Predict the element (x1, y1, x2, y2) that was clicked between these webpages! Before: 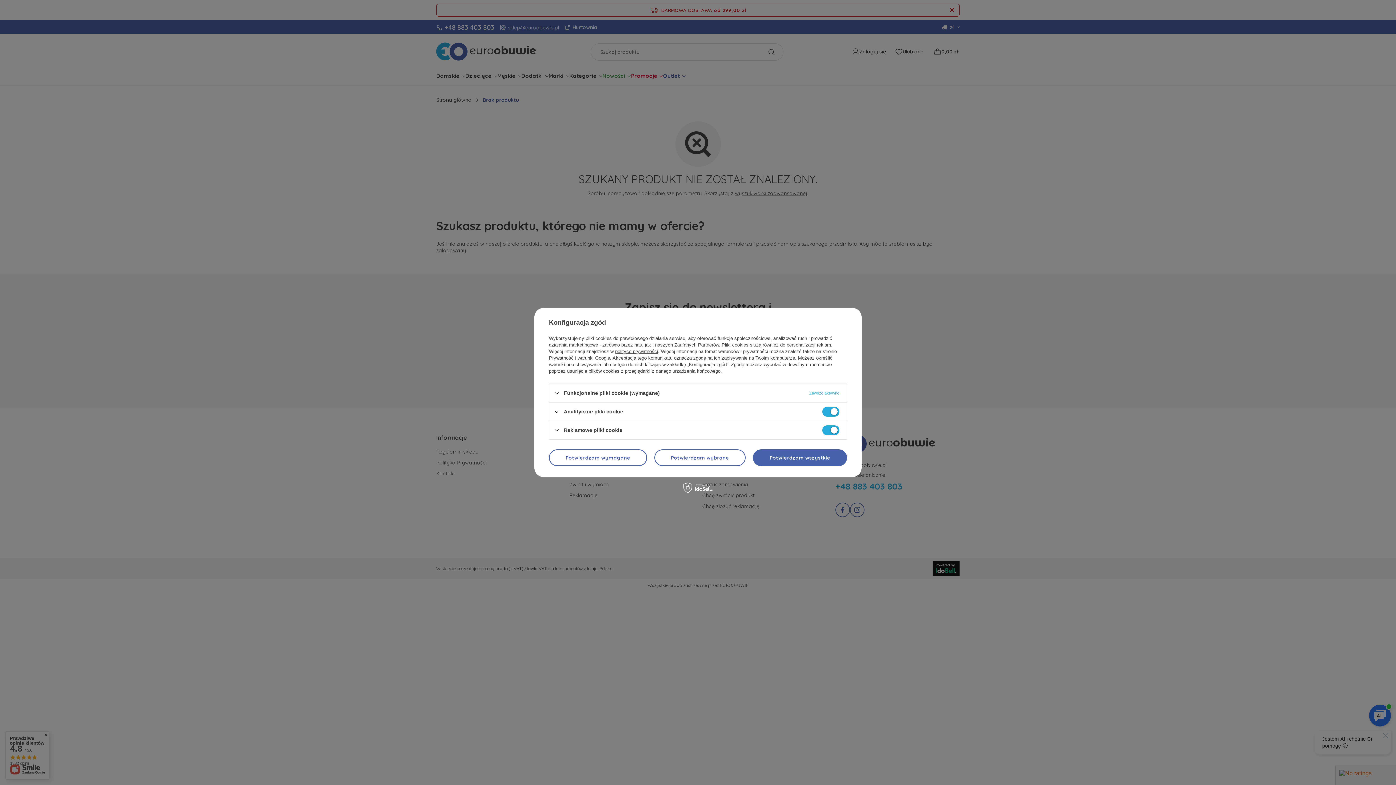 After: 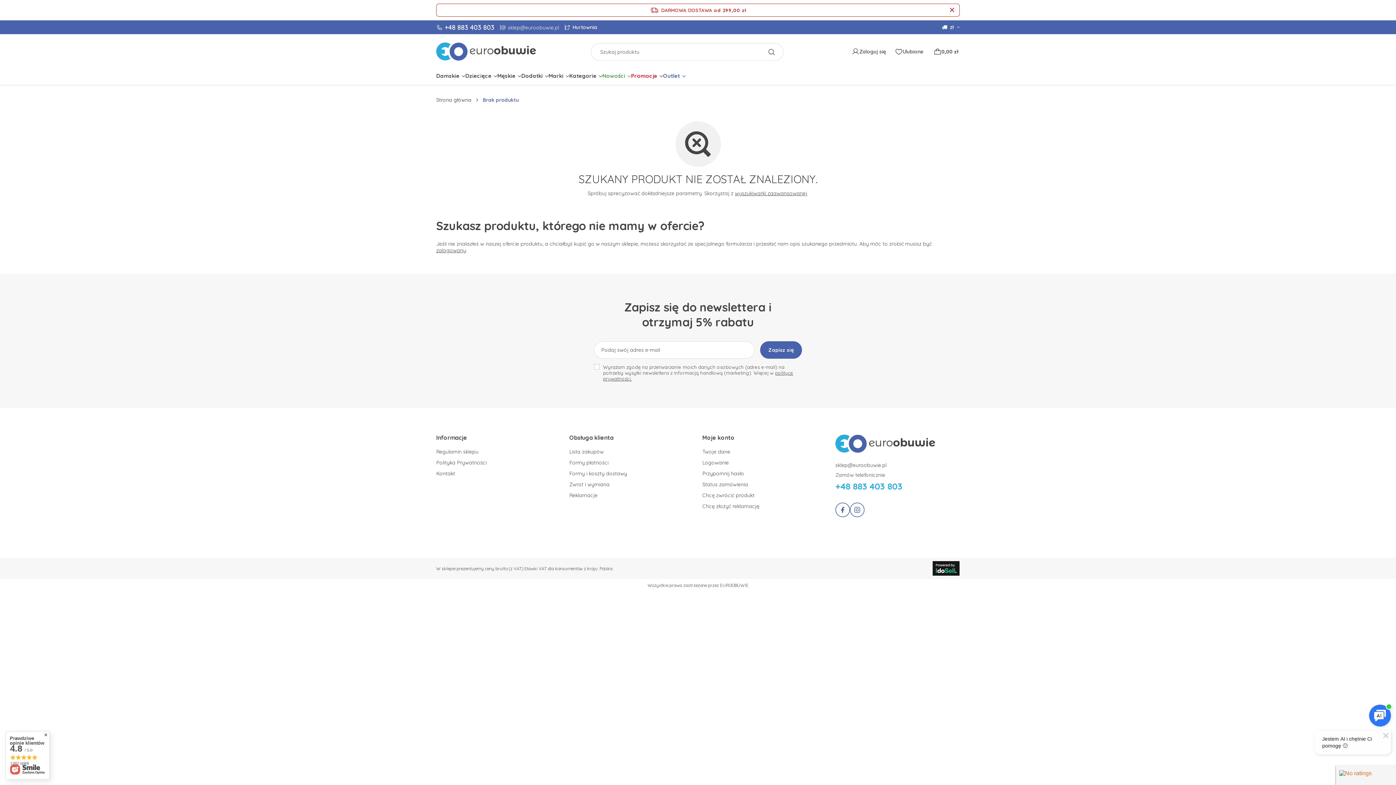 Action: label: Potwierdzam wszystkie bbox: (753, 449, 847, 466)